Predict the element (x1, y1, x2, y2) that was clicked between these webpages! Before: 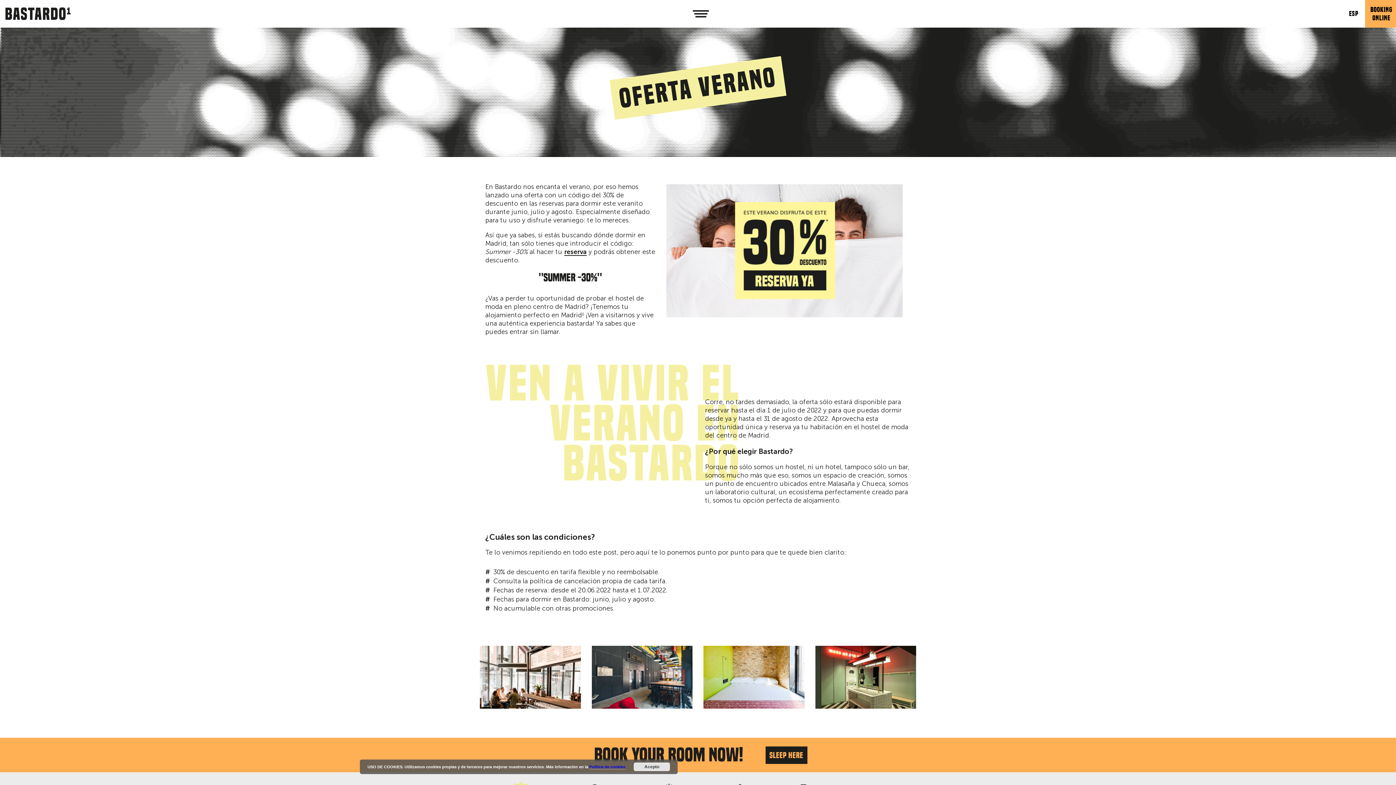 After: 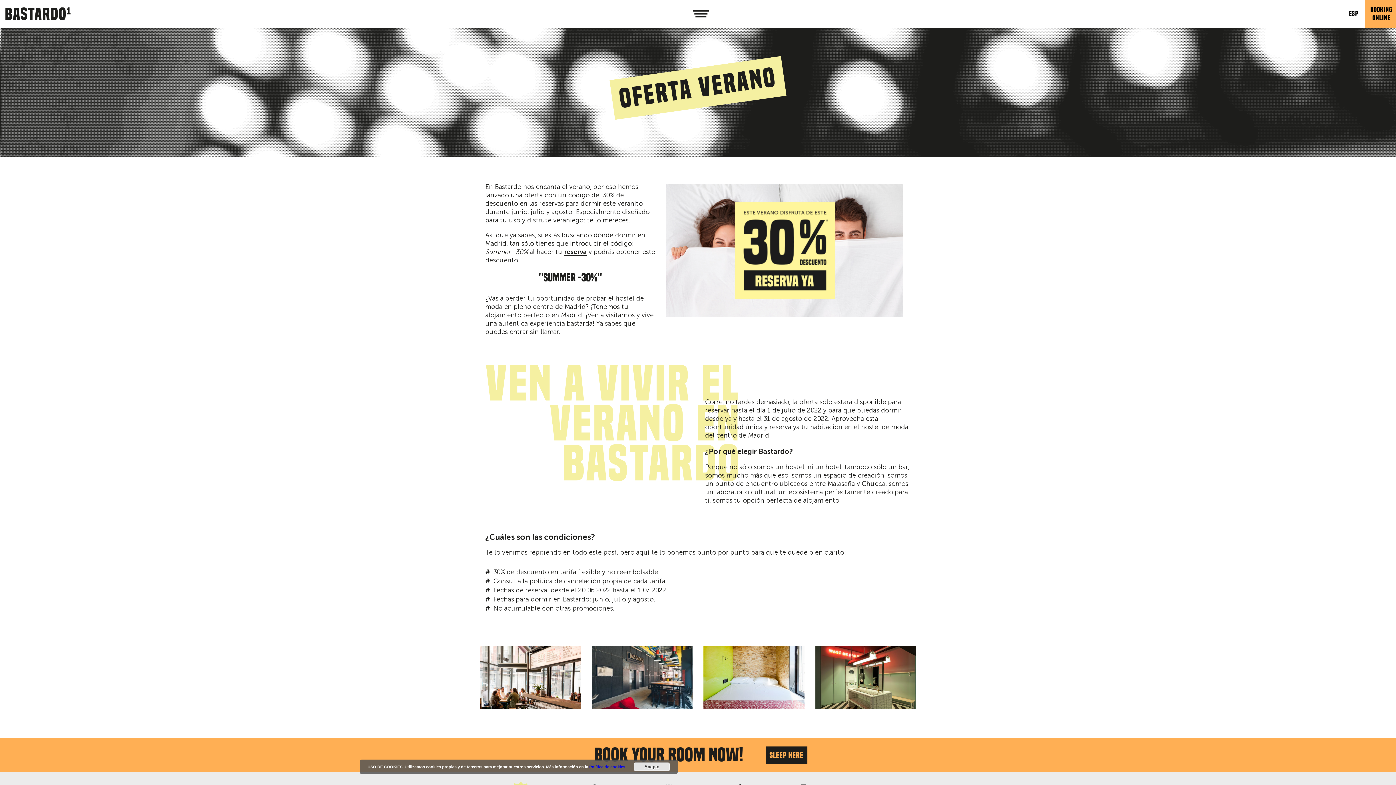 Action: bbox: (474, 640, 586, 720)